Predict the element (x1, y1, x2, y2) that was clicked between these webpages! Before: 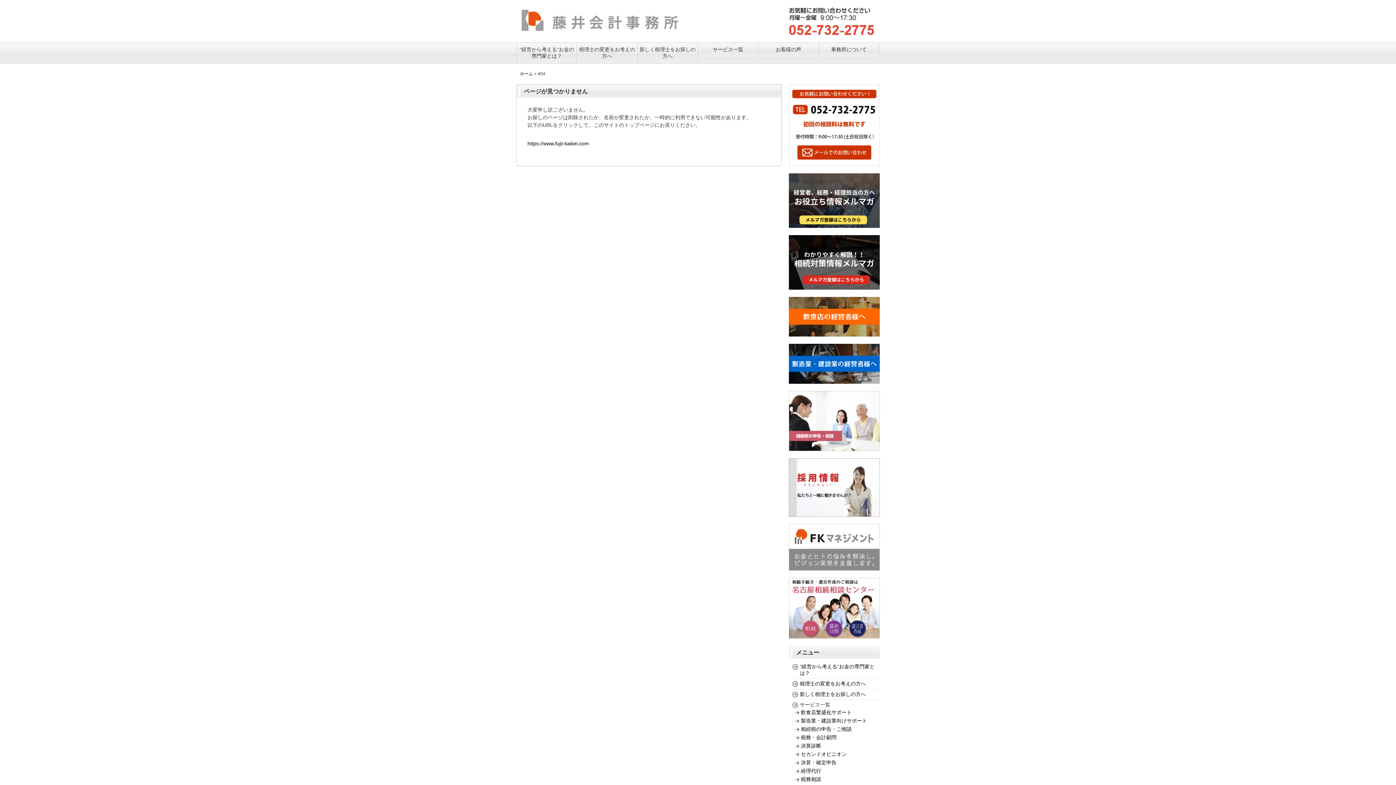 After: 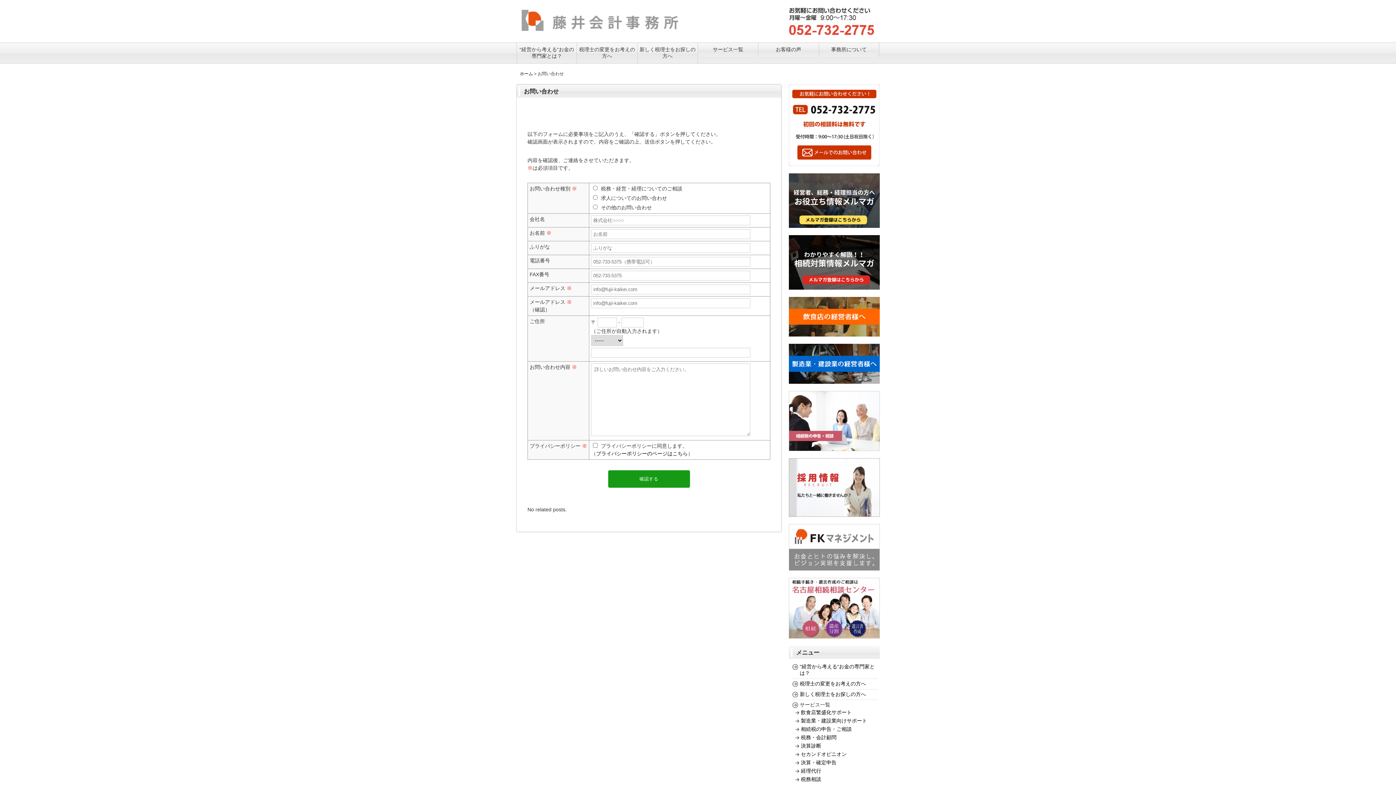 Action: bbox: (789, 84, 880, 166)